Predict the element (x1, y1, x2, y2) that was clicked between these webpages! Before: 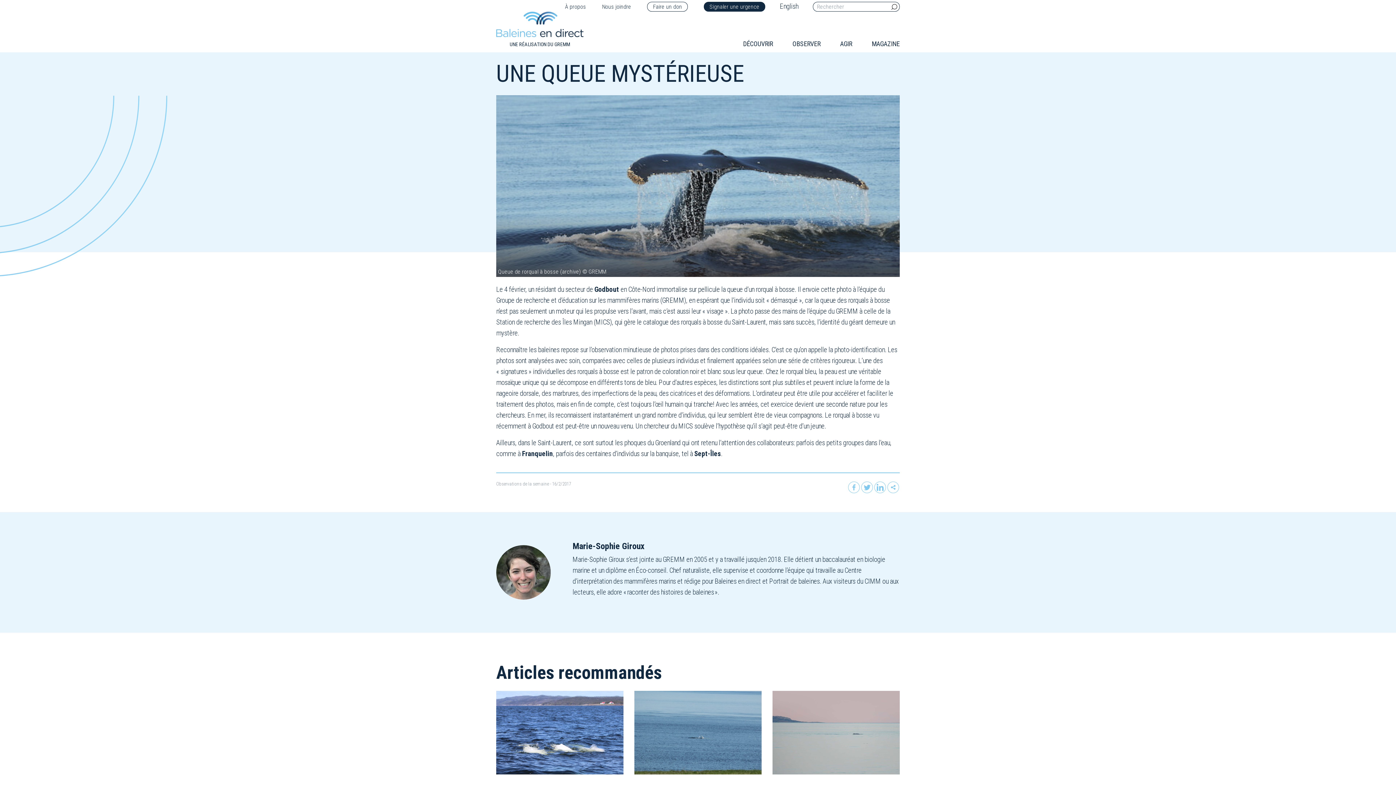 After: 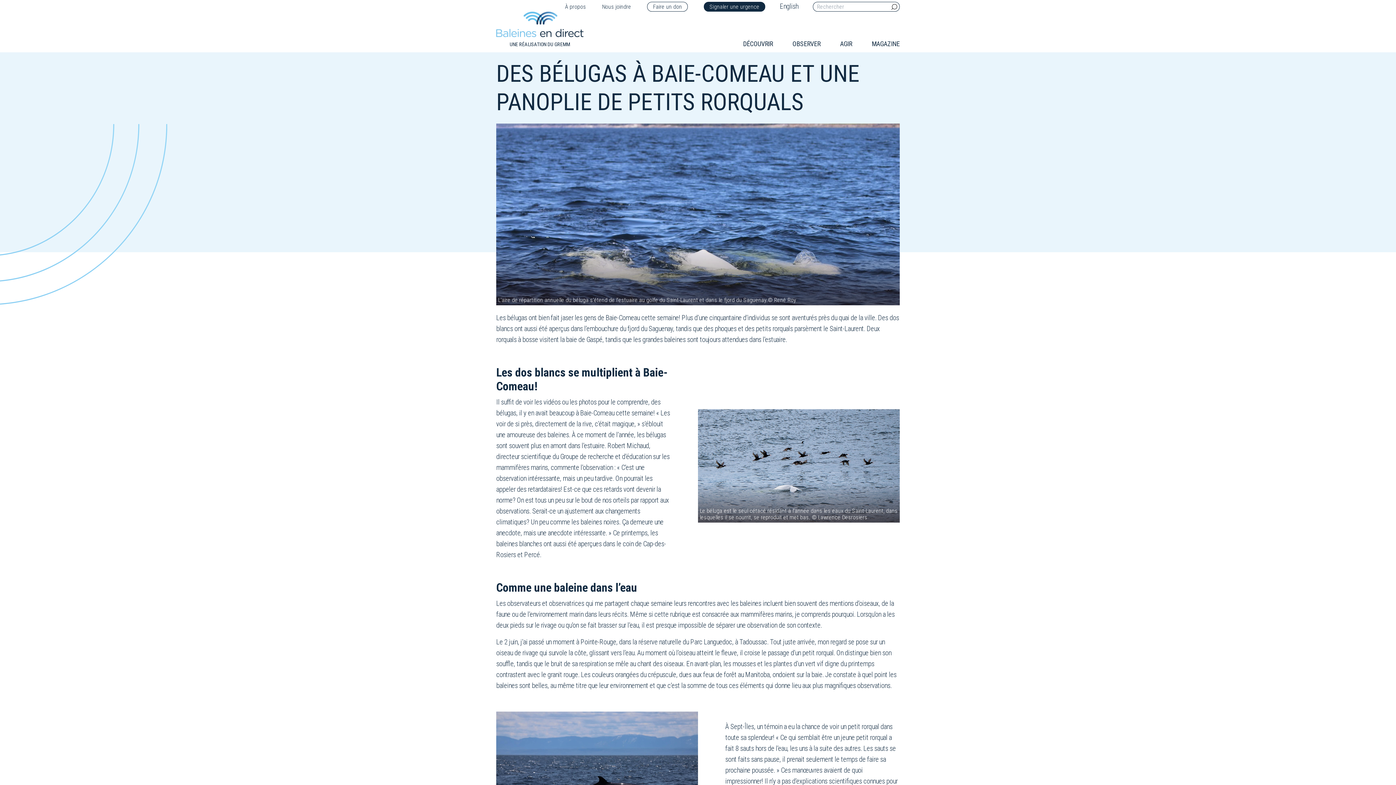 Action: bbox: (496, 691, 623, 775)